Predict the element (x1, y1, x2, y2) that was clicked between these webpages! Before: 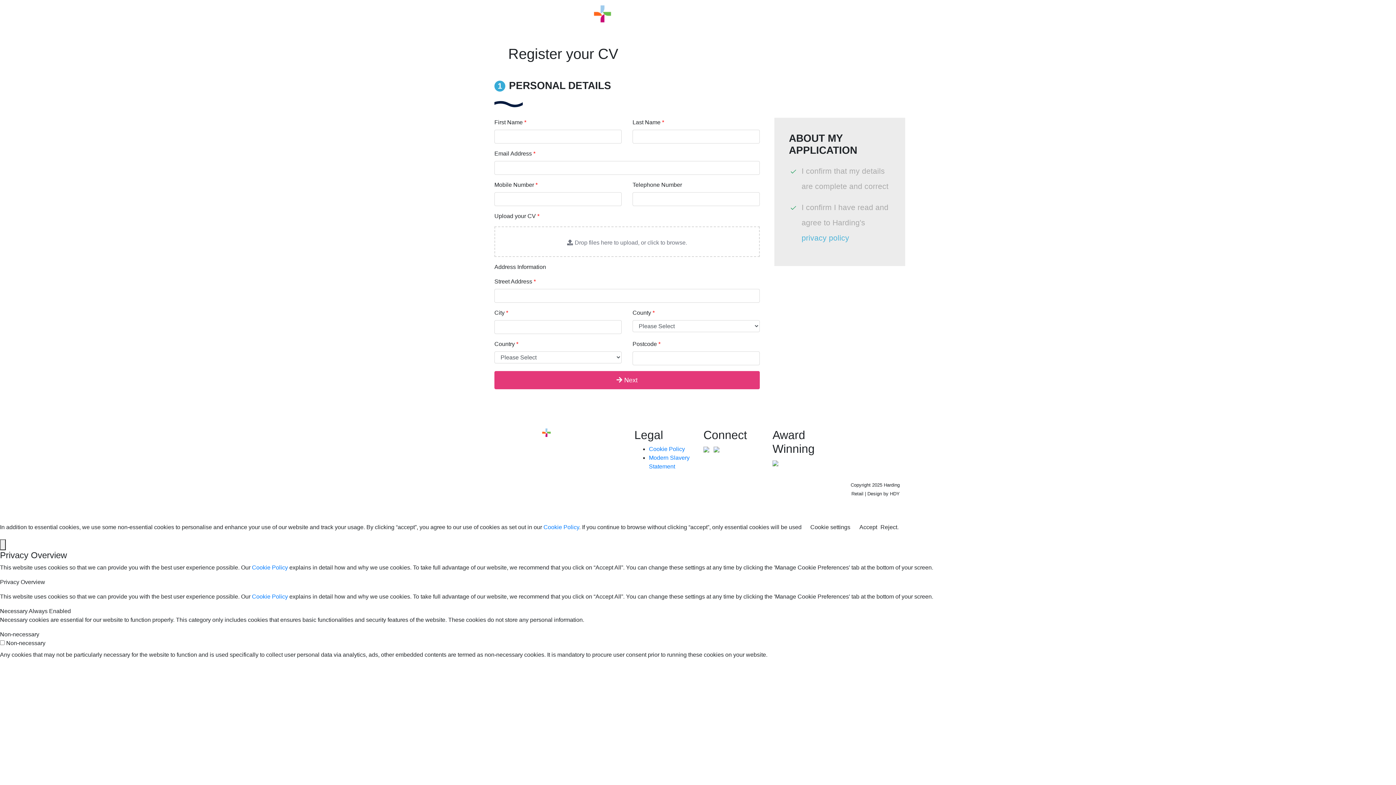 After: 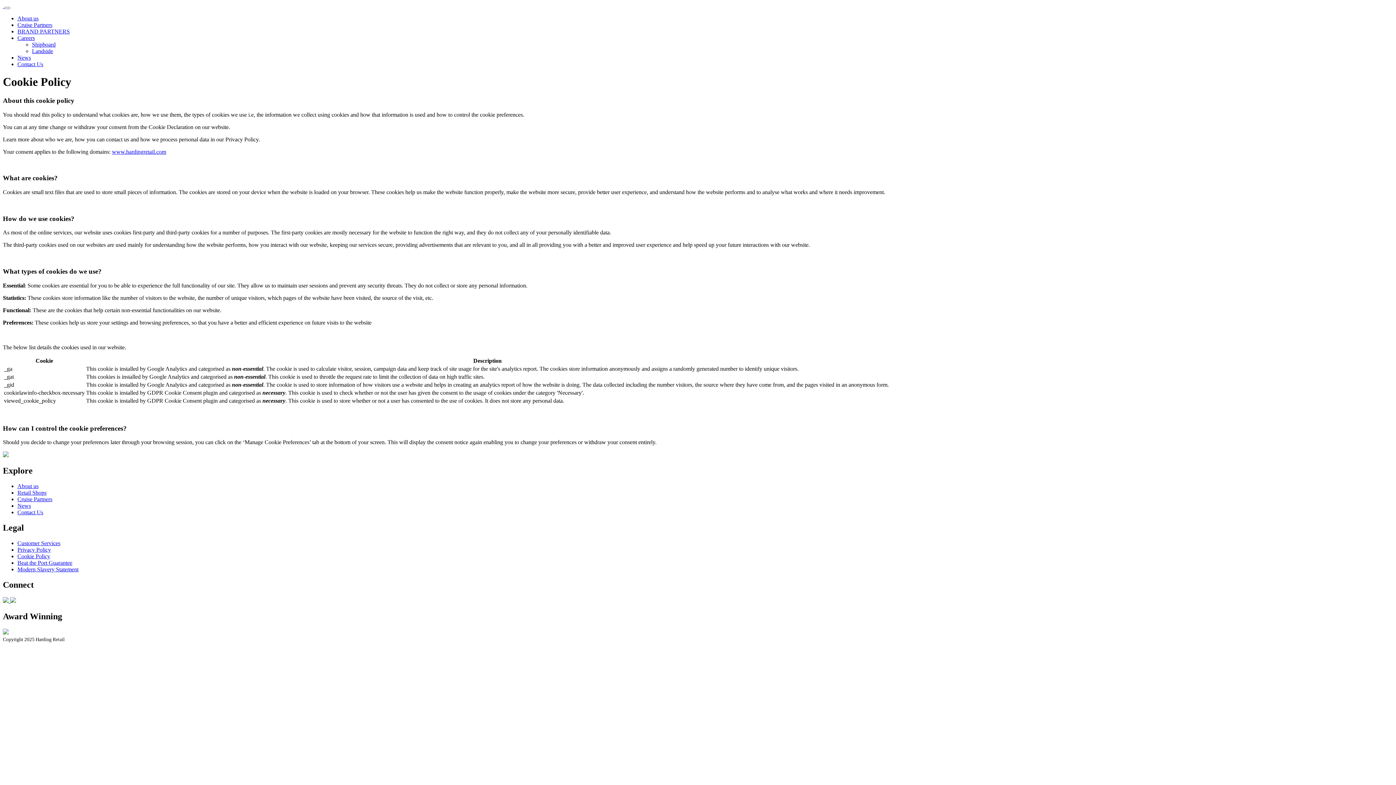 Action: label: Cookie Policy bbox: (543, 524, 579, 530)